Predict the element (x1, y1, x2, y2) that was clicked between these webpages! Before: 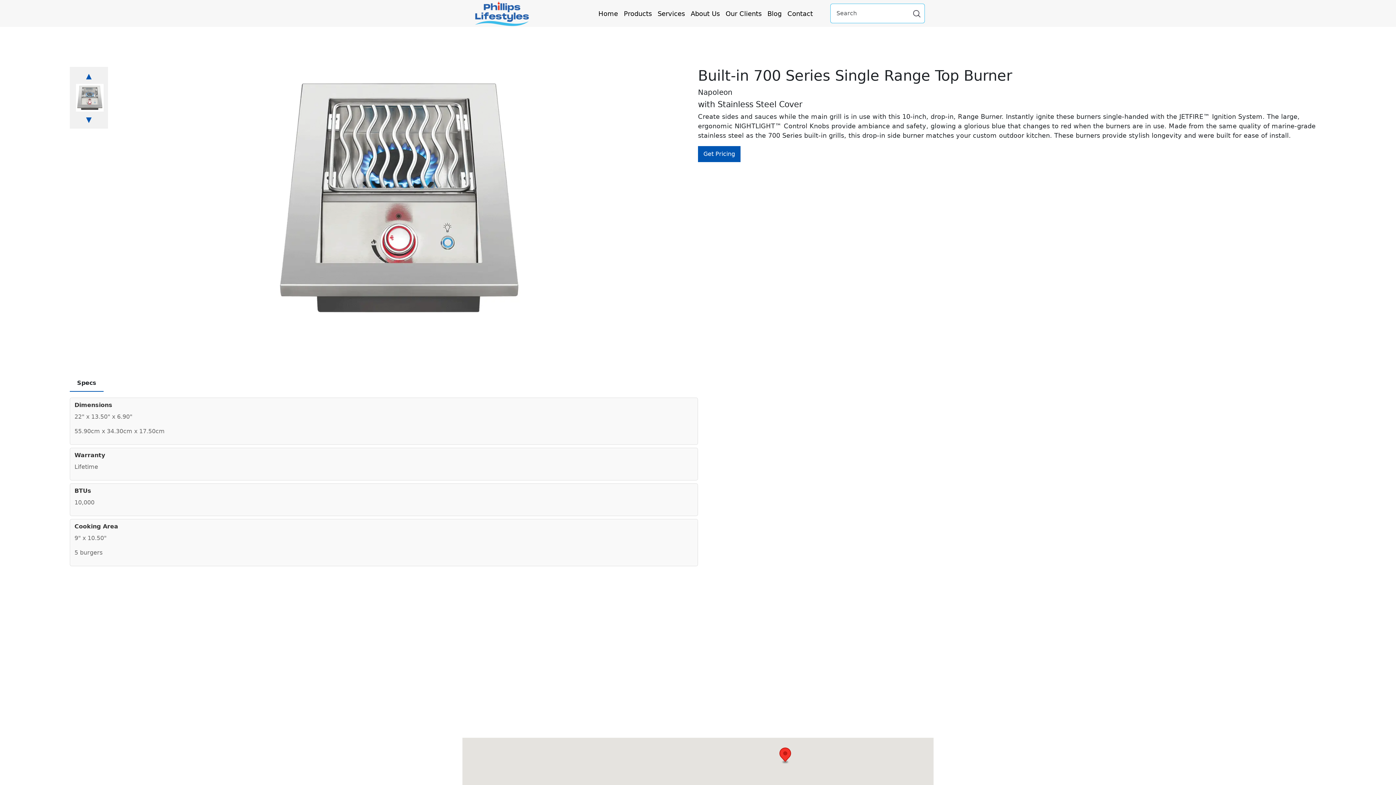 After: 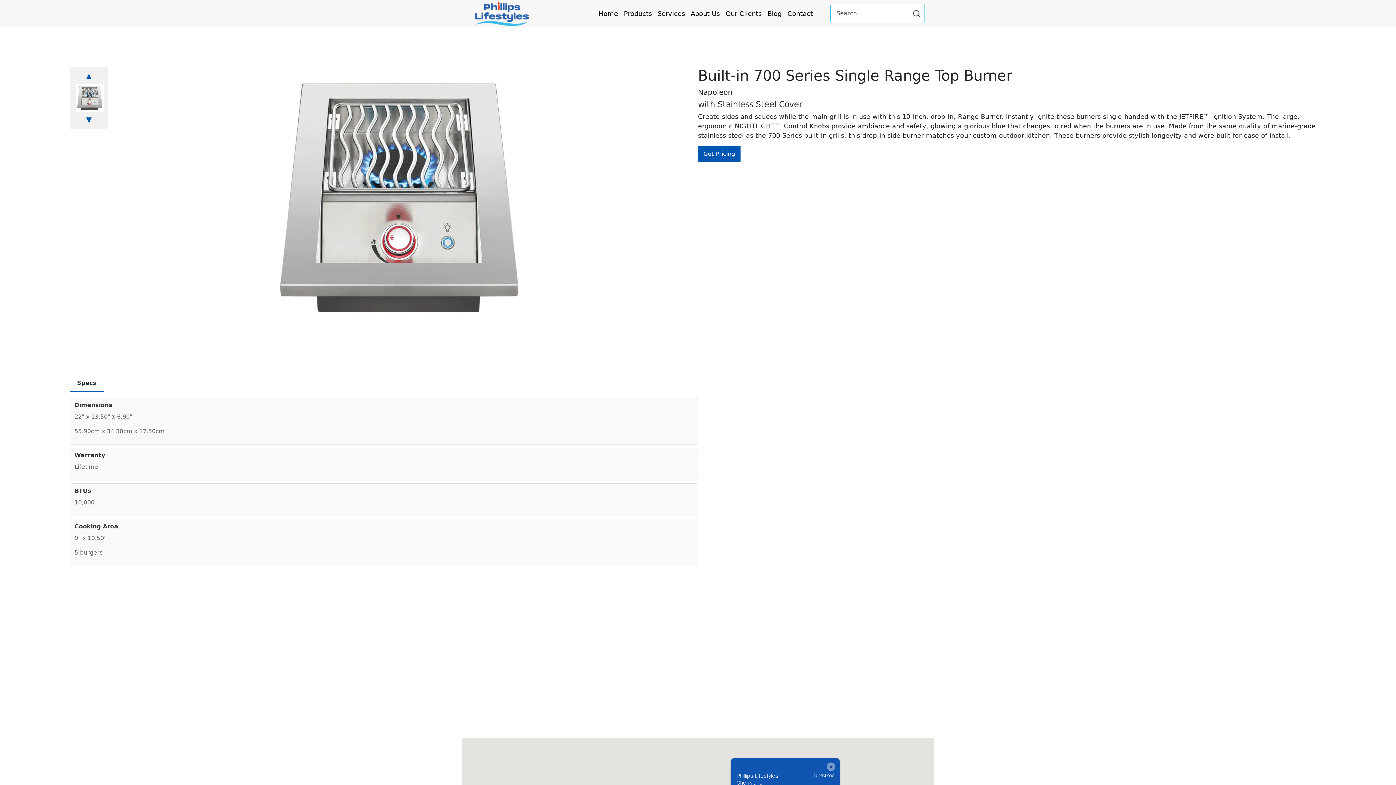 Action: label: Phillips Lifestyles Cherryland bbox: (779, 748, 791, 764)